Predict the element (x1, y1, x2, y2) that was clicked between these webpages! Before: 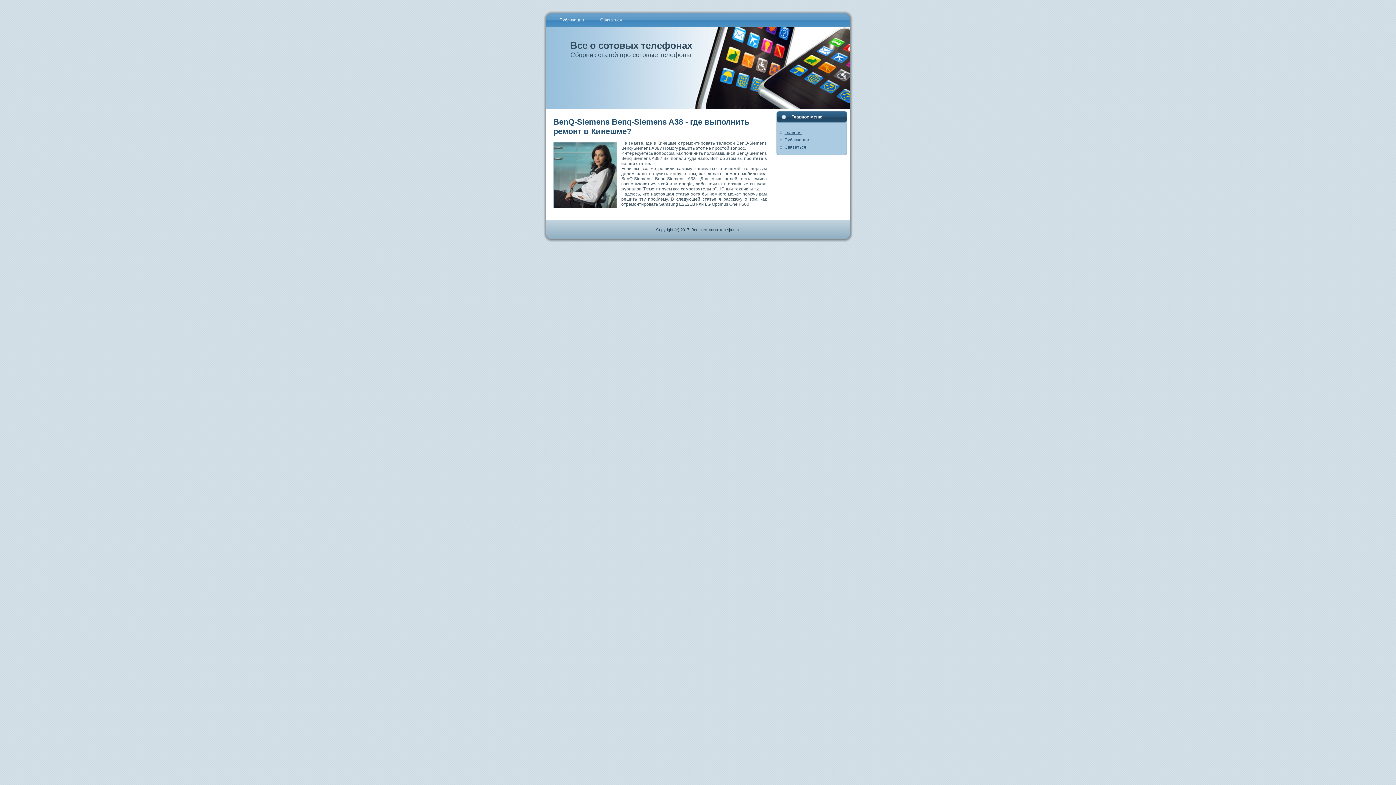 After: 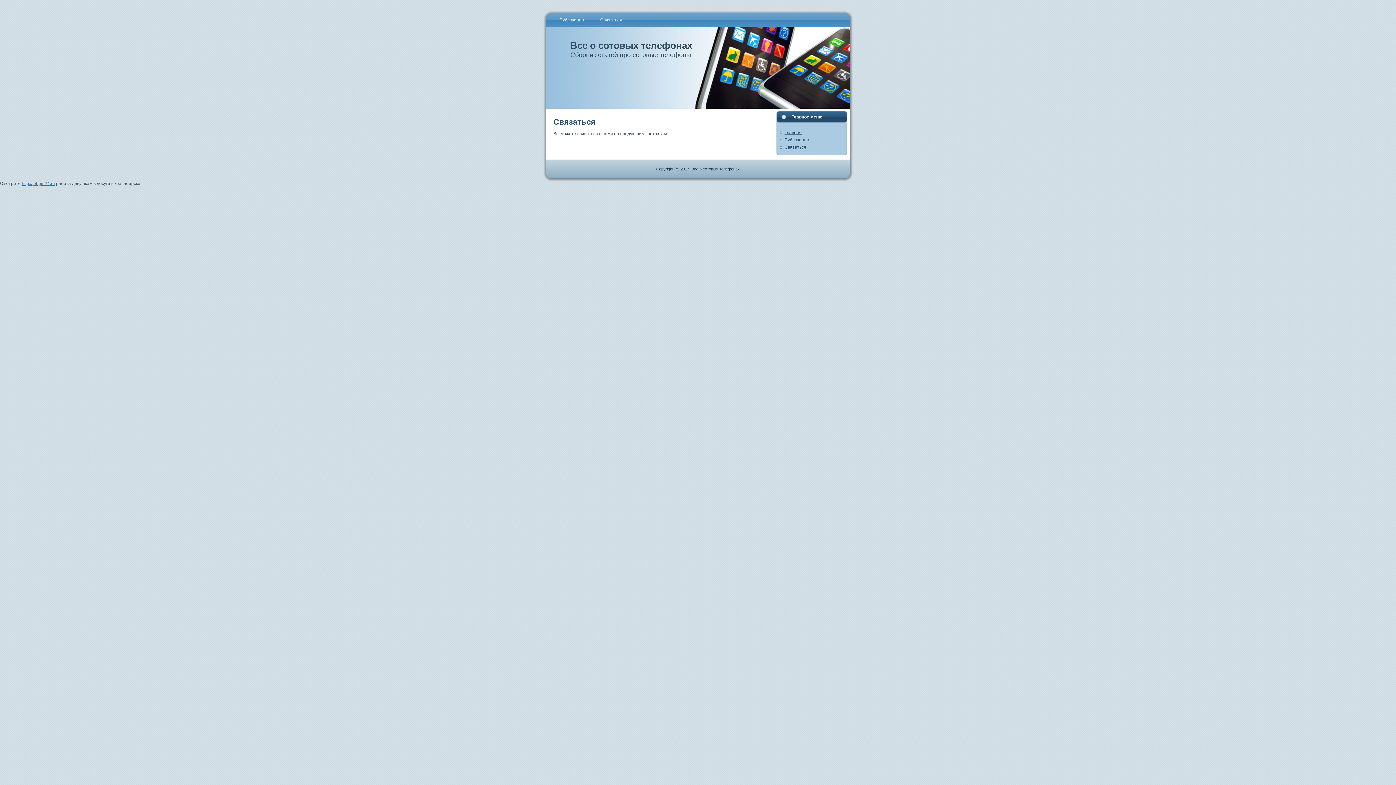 Action: bbox: (592, 13, 630, 26) label: Связаться